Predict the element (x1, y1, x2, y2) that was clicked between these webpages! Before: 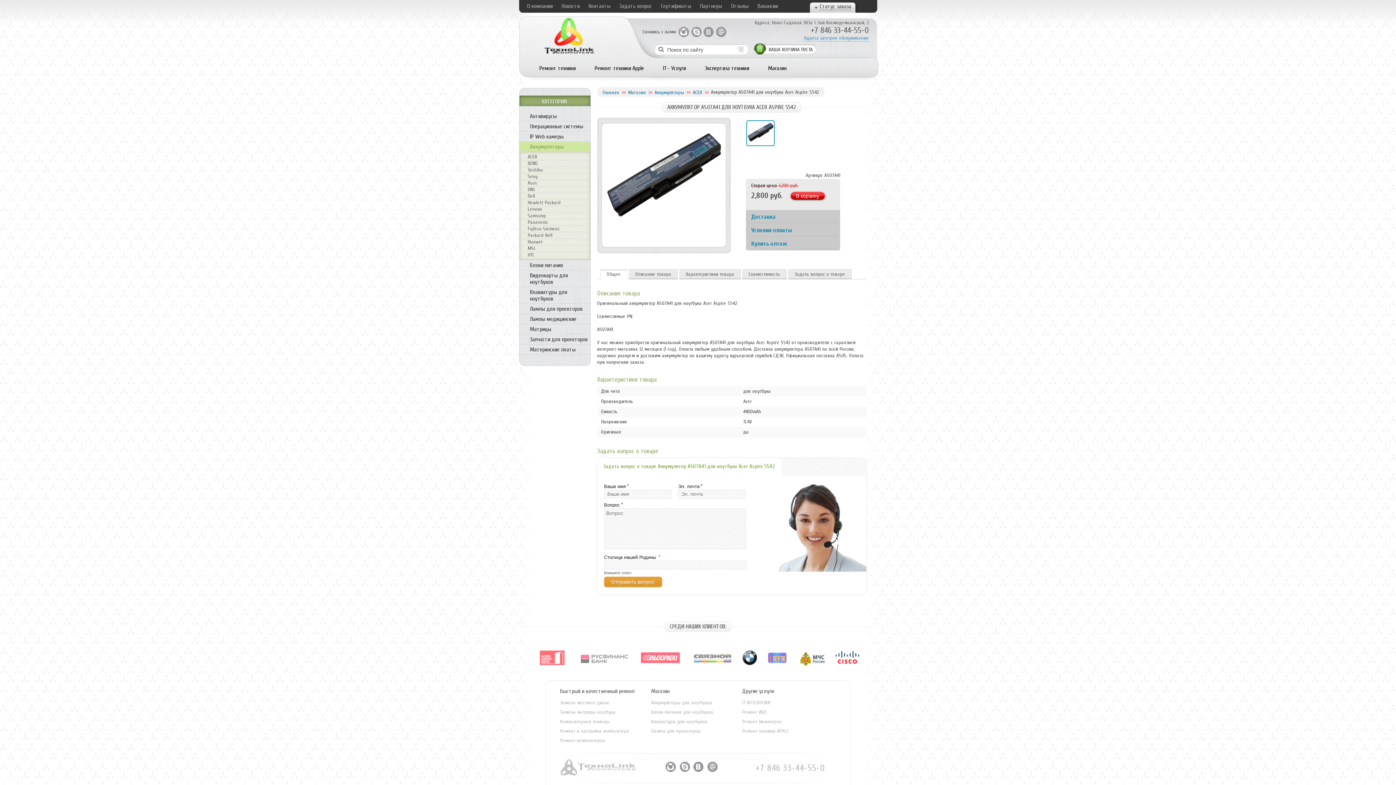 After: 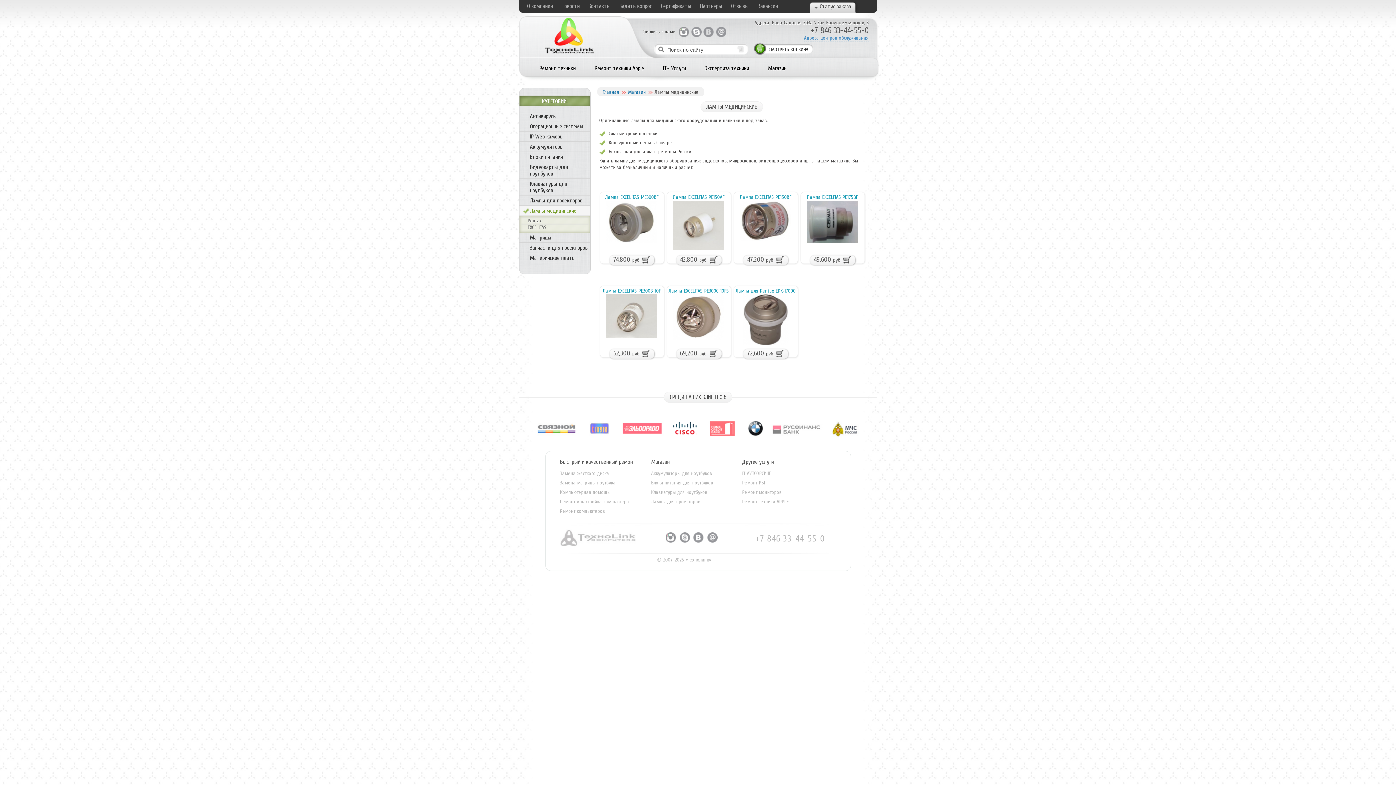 Action: label: Лампы медицинские bbox: (519, 314, 590, 324)